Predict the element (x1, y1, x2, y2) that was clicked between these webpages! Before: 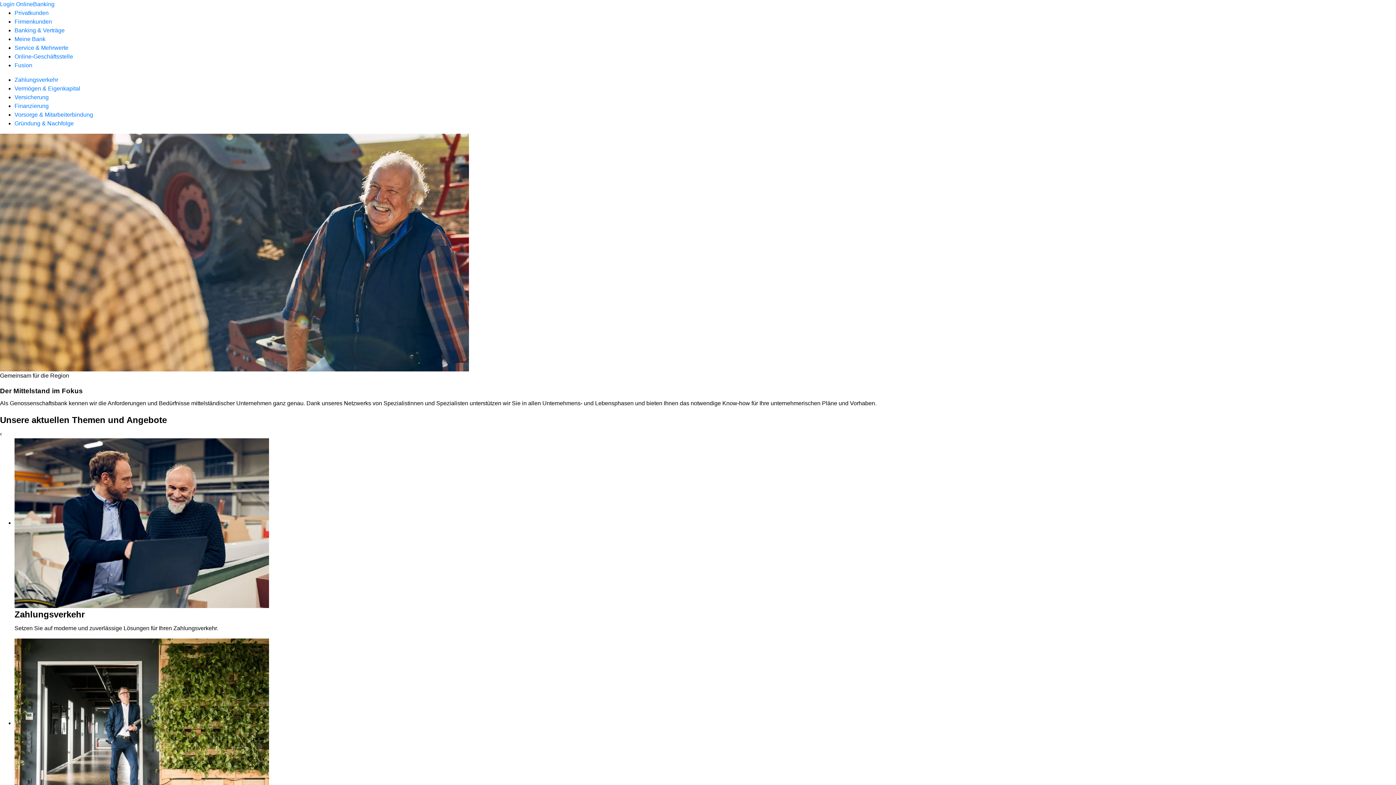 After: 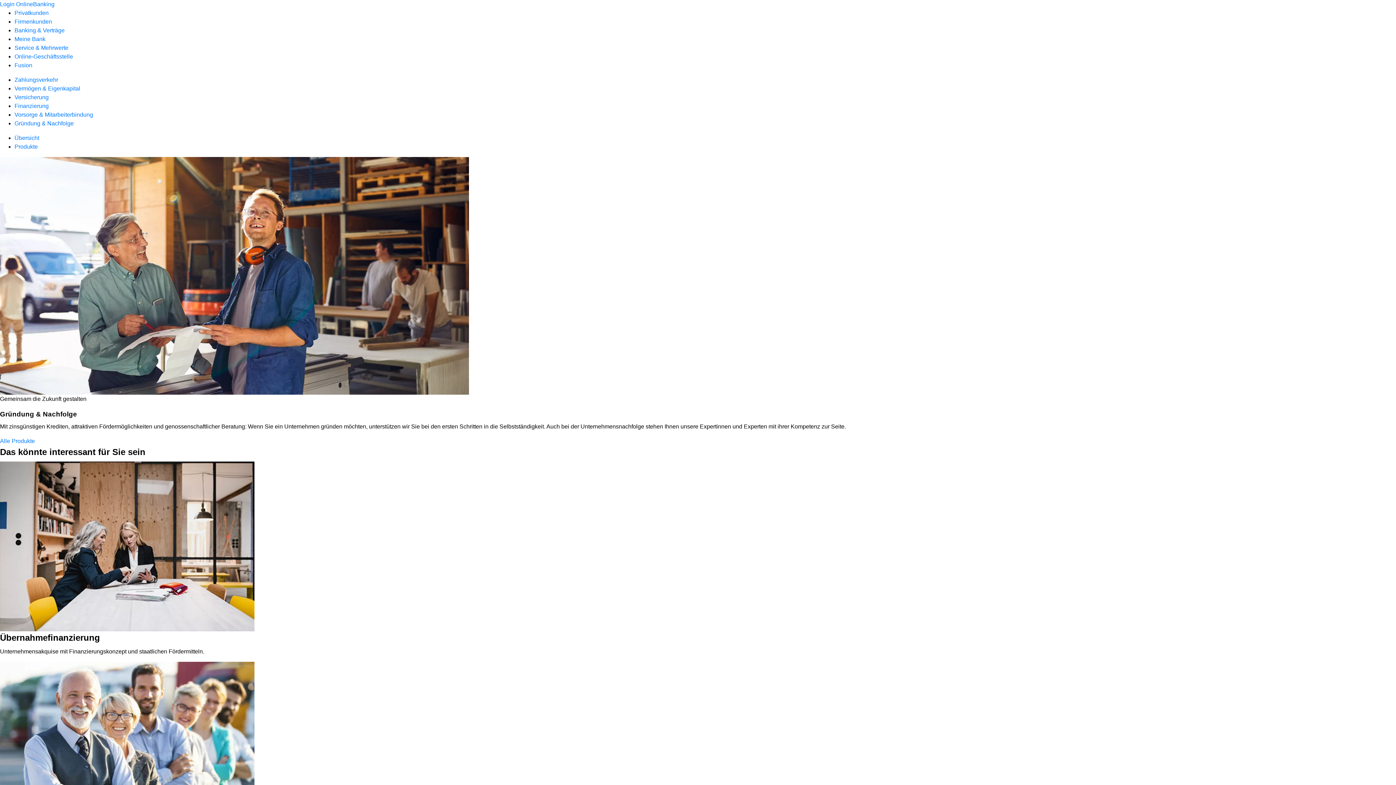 Action: bbox: (14, 120, 73, 126) label: Gründung & Nachfolge